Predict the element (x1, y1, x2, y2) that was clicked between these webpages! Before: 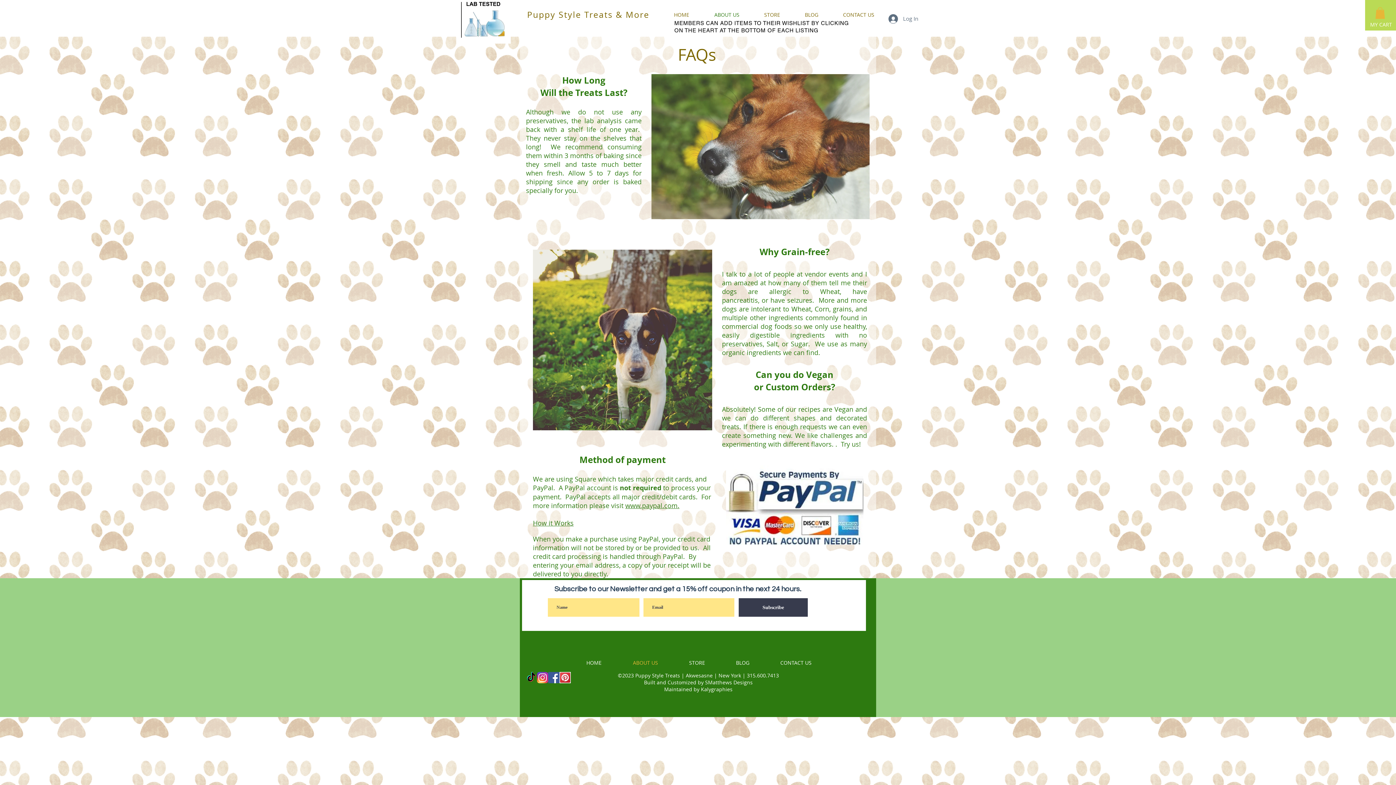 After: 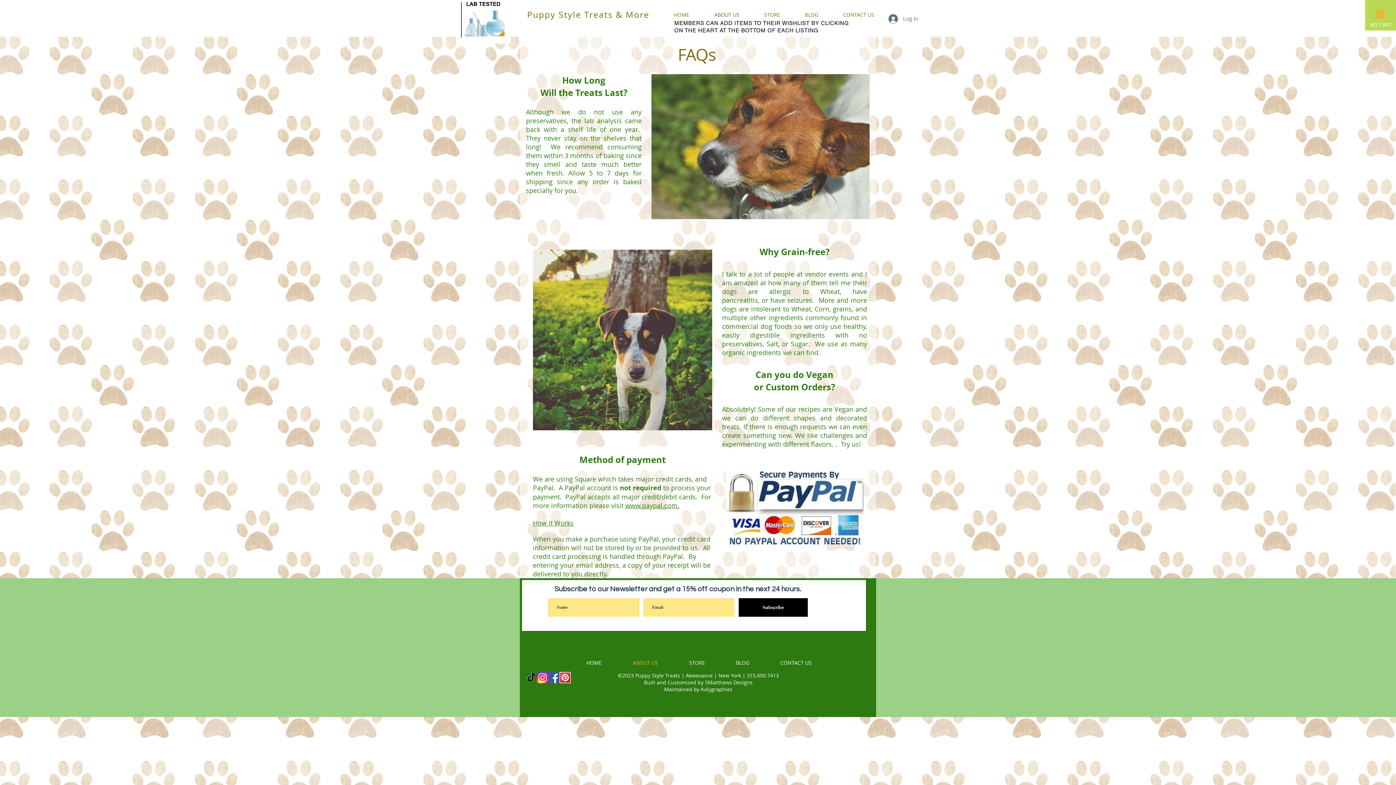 Action: bbox: (738, 598, 808, 617) label: Subscribe